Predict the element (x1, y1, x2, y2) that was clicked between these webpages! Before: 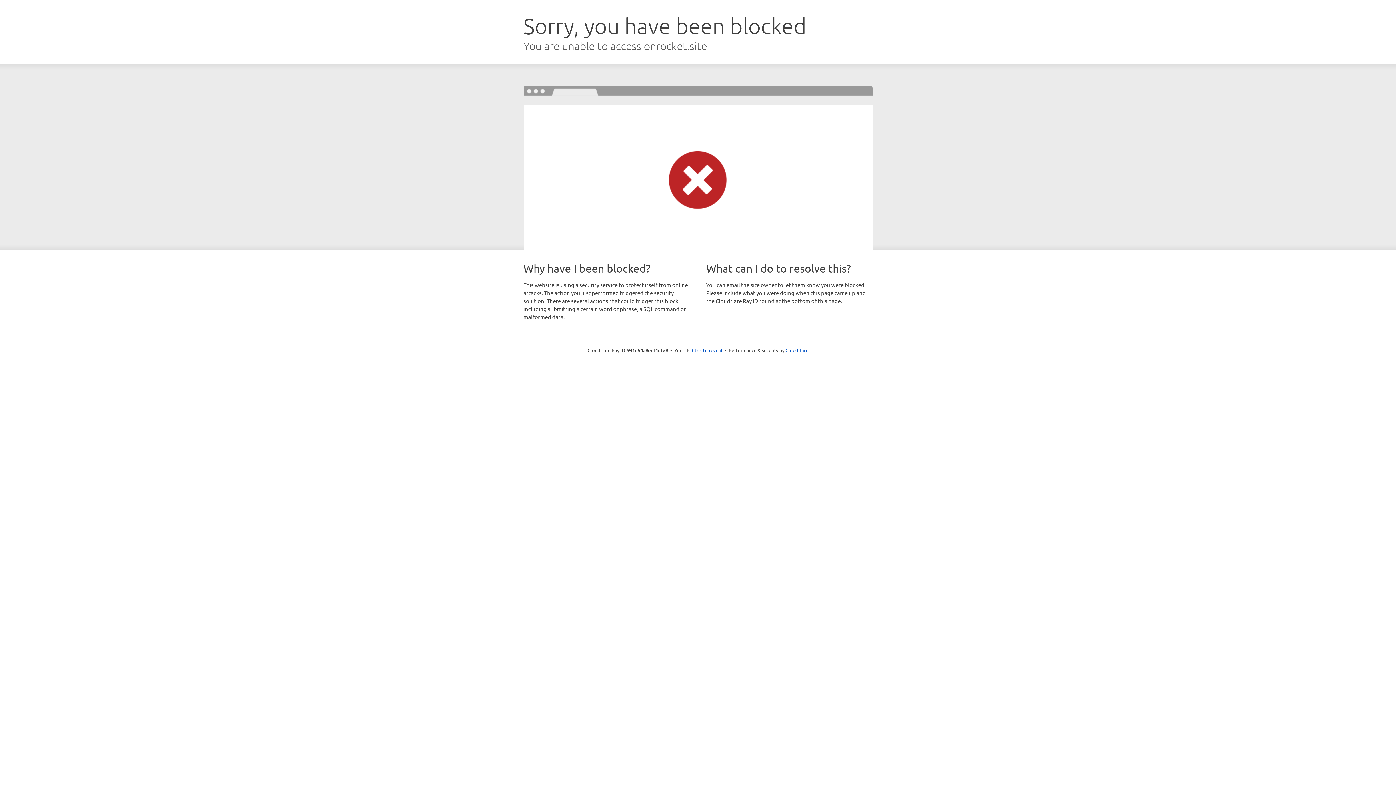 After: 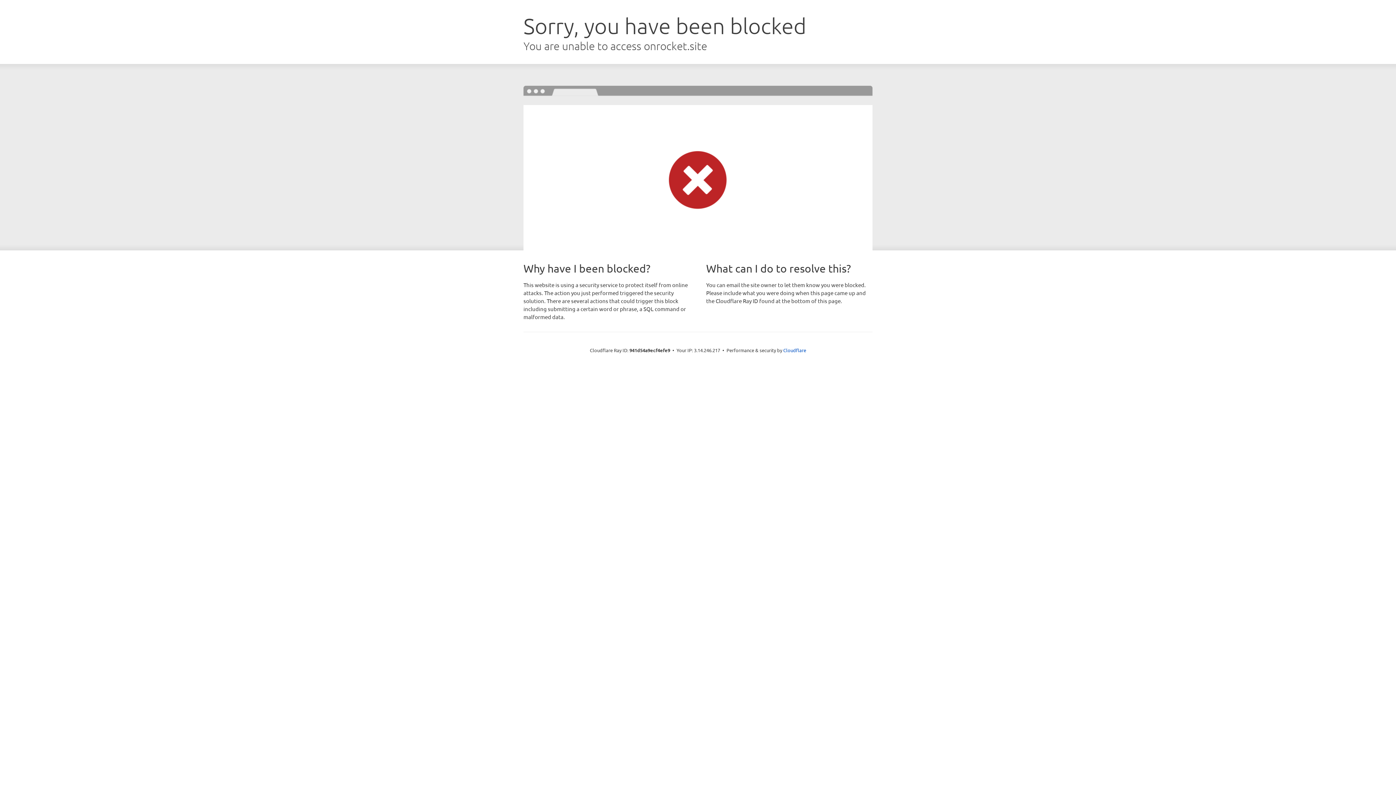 Action: bbox: (692, 346, 722, 353) label: Click to reveal